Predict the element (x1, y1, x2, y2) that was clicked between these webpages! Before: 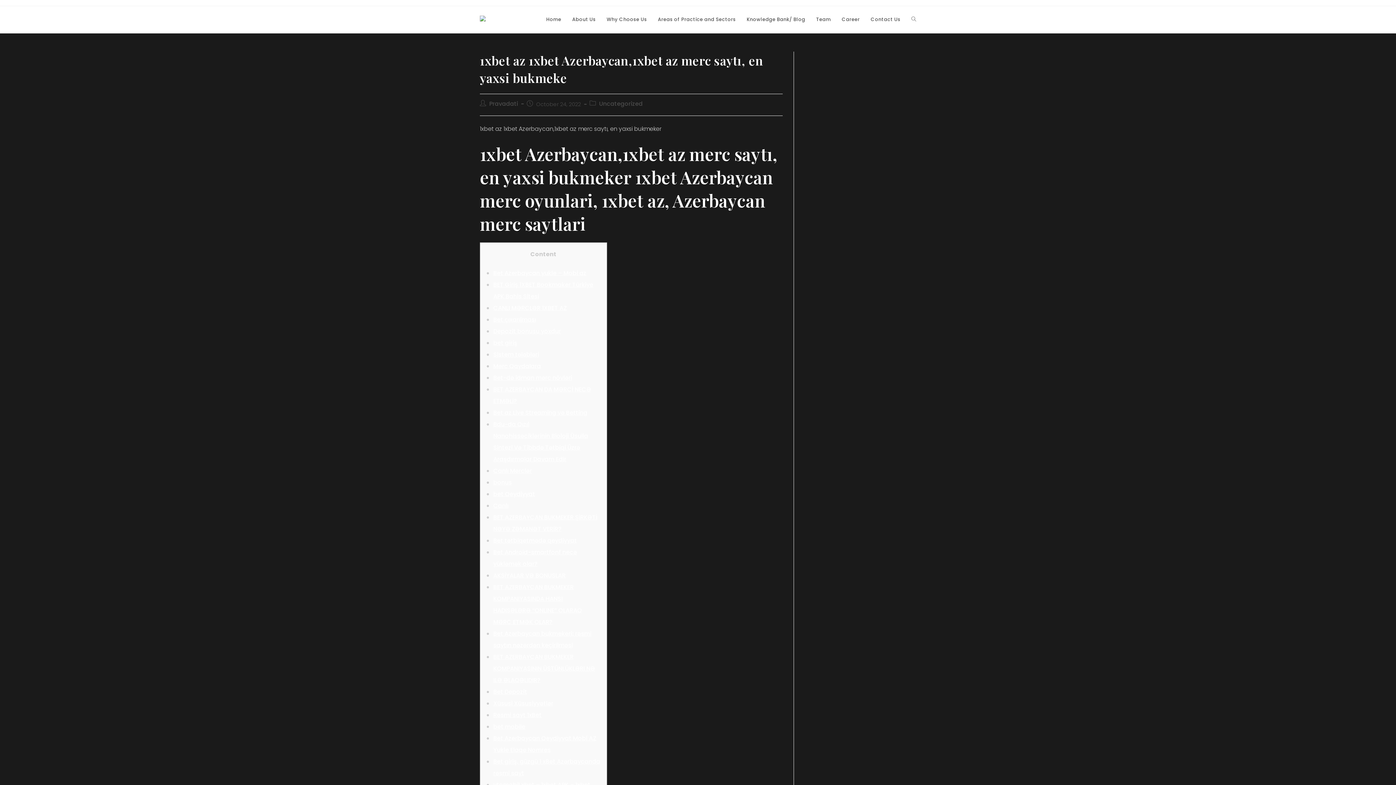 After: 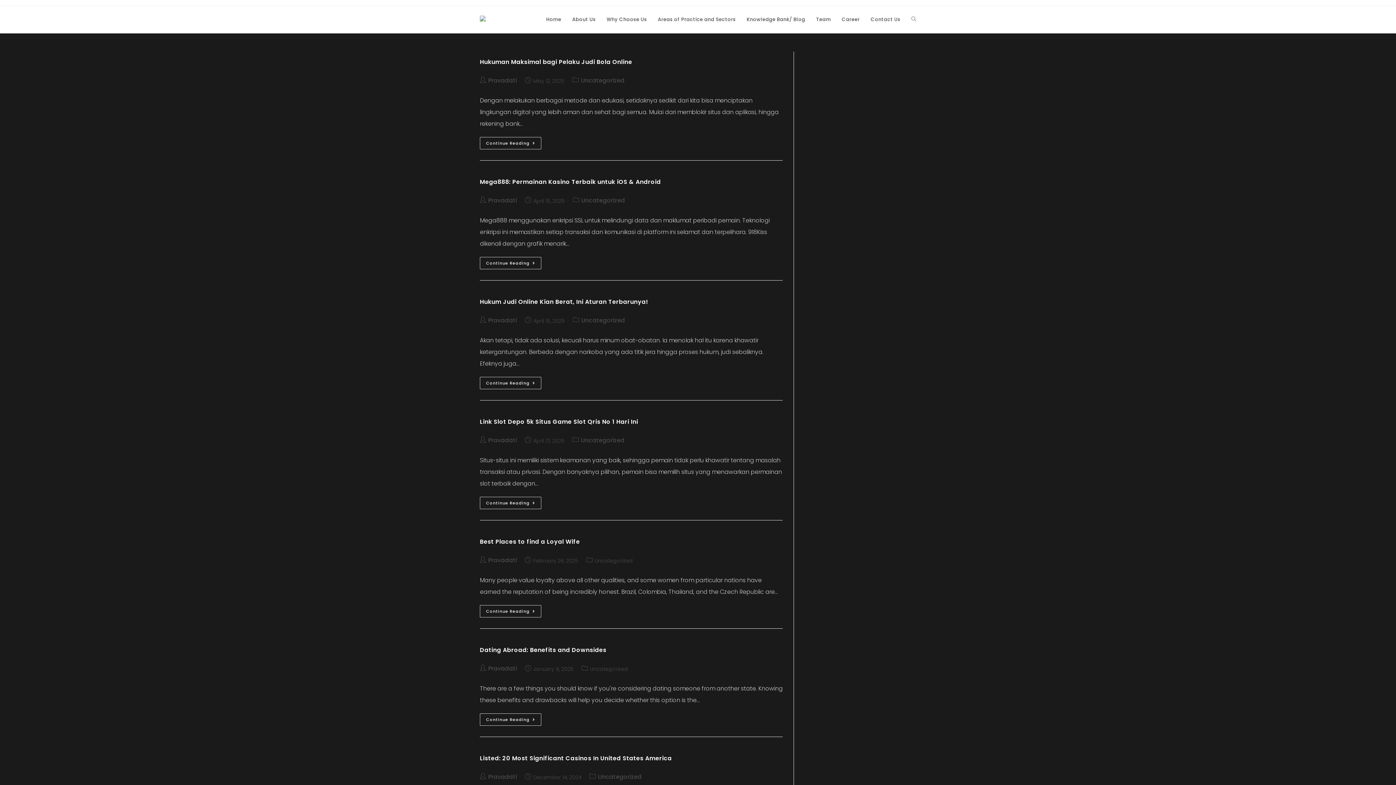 Action: label: Pravadati bbox: (489, 99, 518, 108)